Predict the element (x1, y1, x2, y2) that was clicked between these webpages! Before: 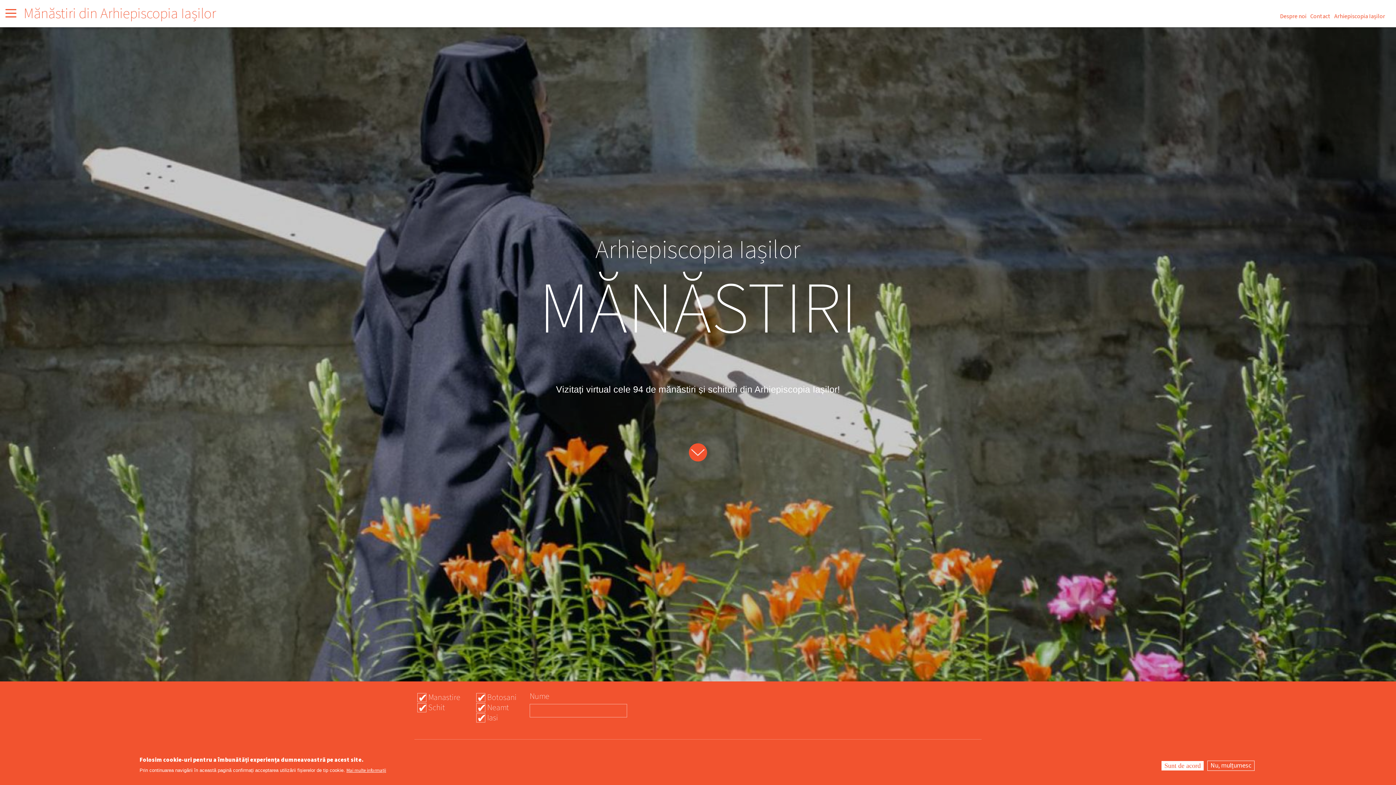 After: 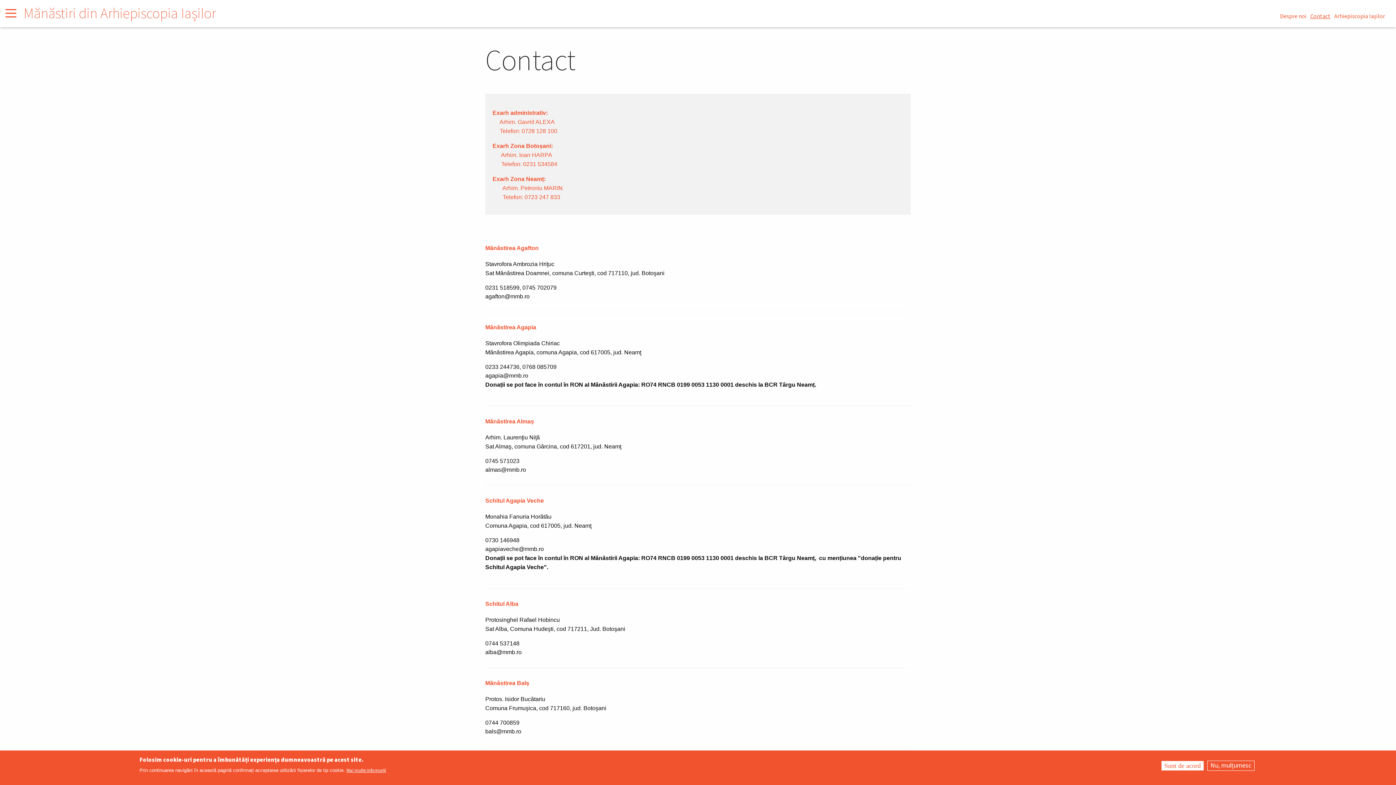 Action: label: Contact bbox: (1310, 9, 1330, 23)